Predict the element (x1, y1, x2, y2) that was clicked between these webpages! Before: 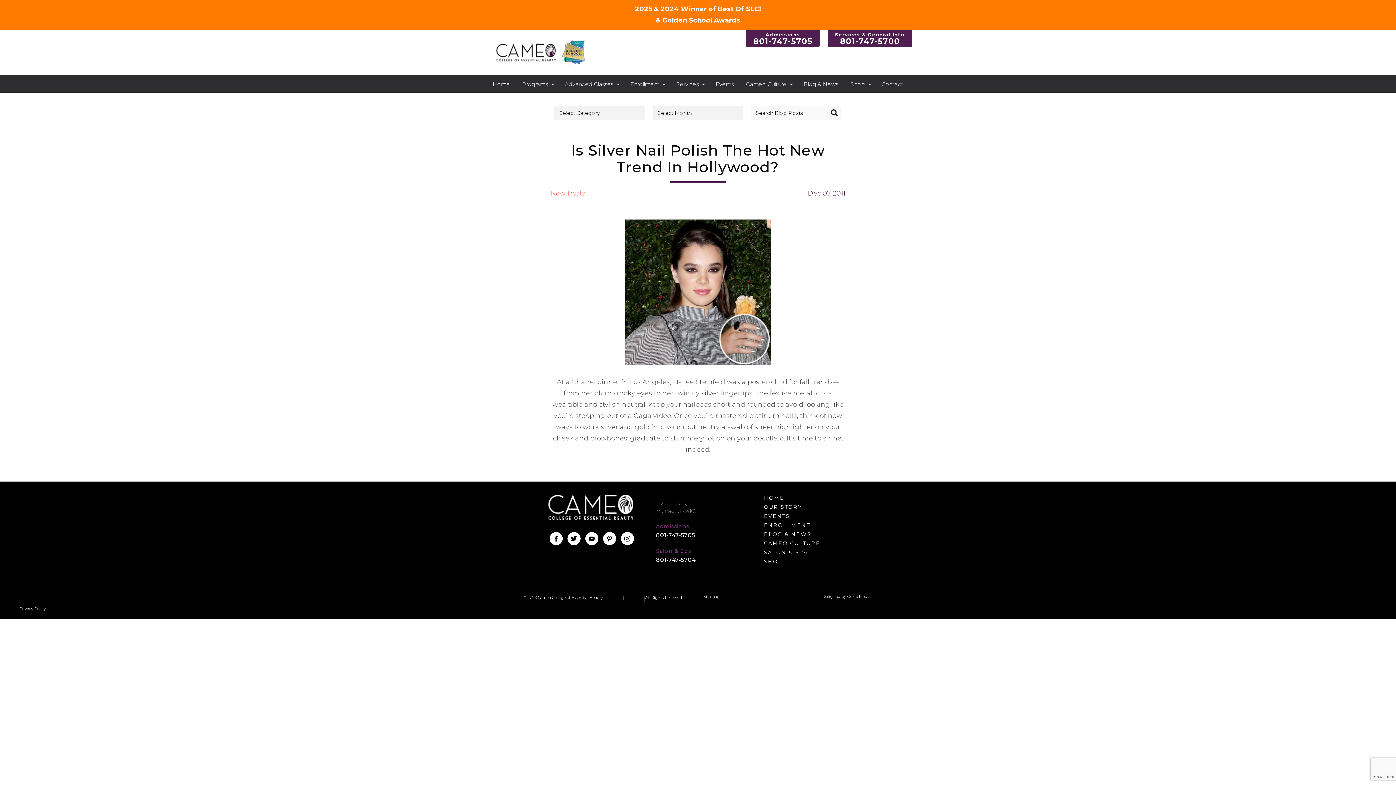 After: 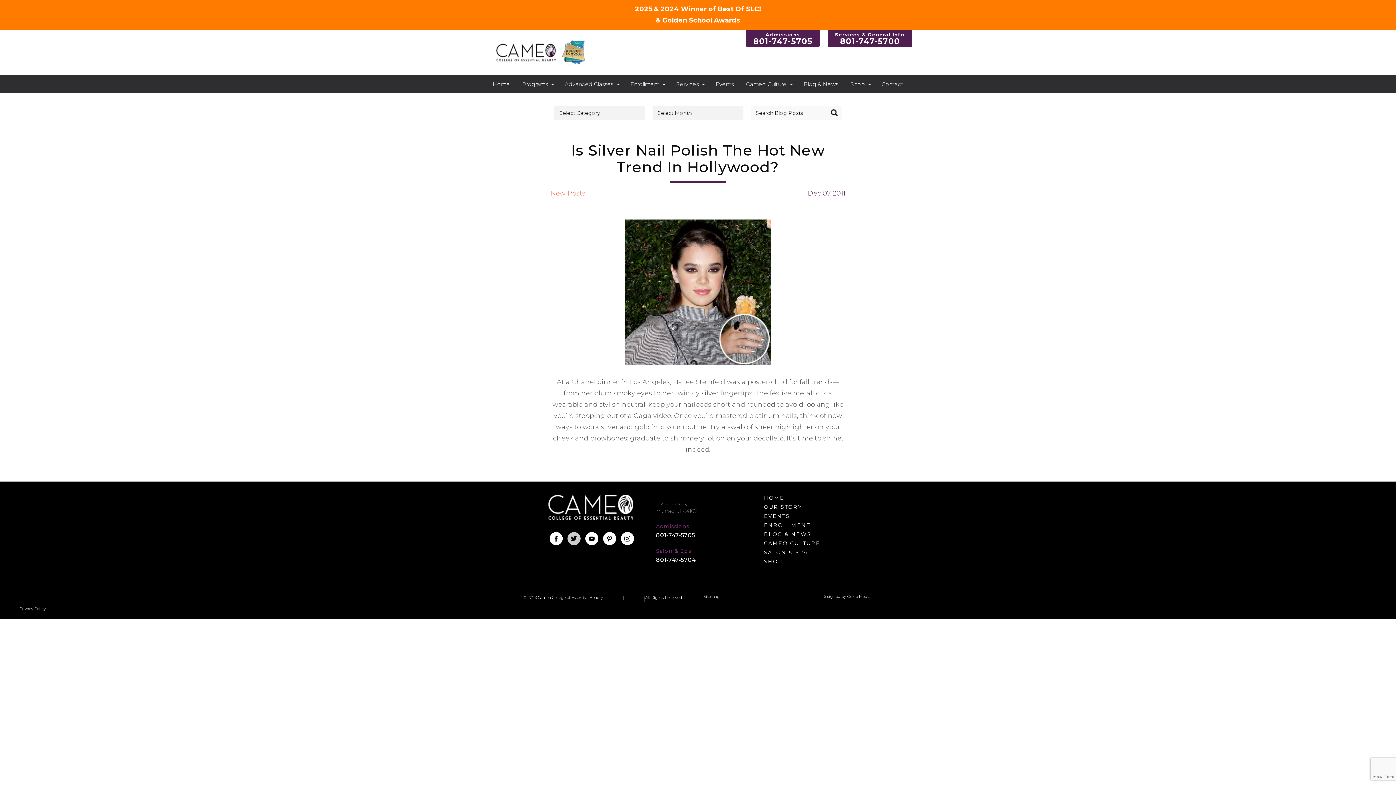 Action: bbox: (566, 534, 581, 542)